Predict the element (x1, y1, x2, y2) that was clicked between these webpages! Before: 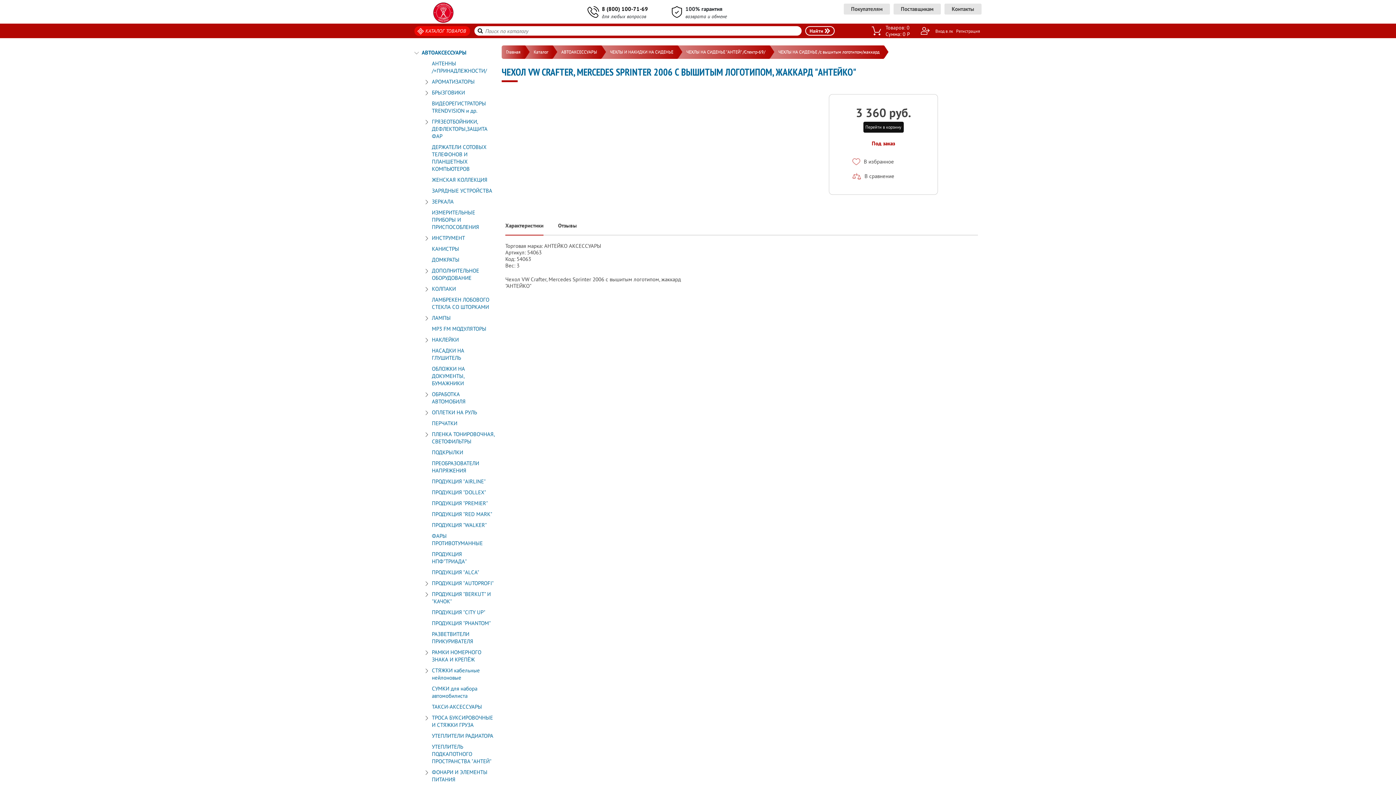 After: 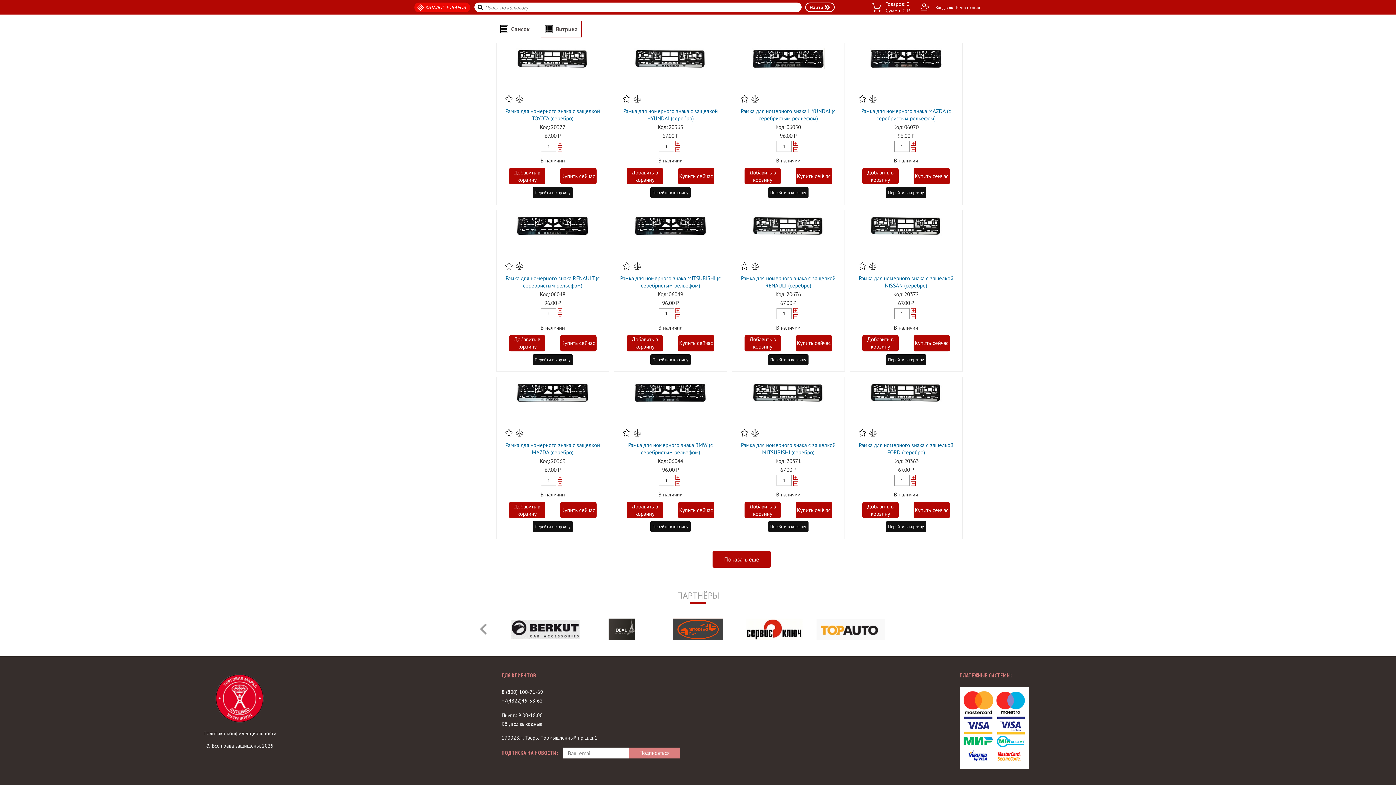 Action: bbox: (432, 649, 481, 663) label: РАМКИ НОМЕРНОГО ЗНАКА И КРЕПЁЖ